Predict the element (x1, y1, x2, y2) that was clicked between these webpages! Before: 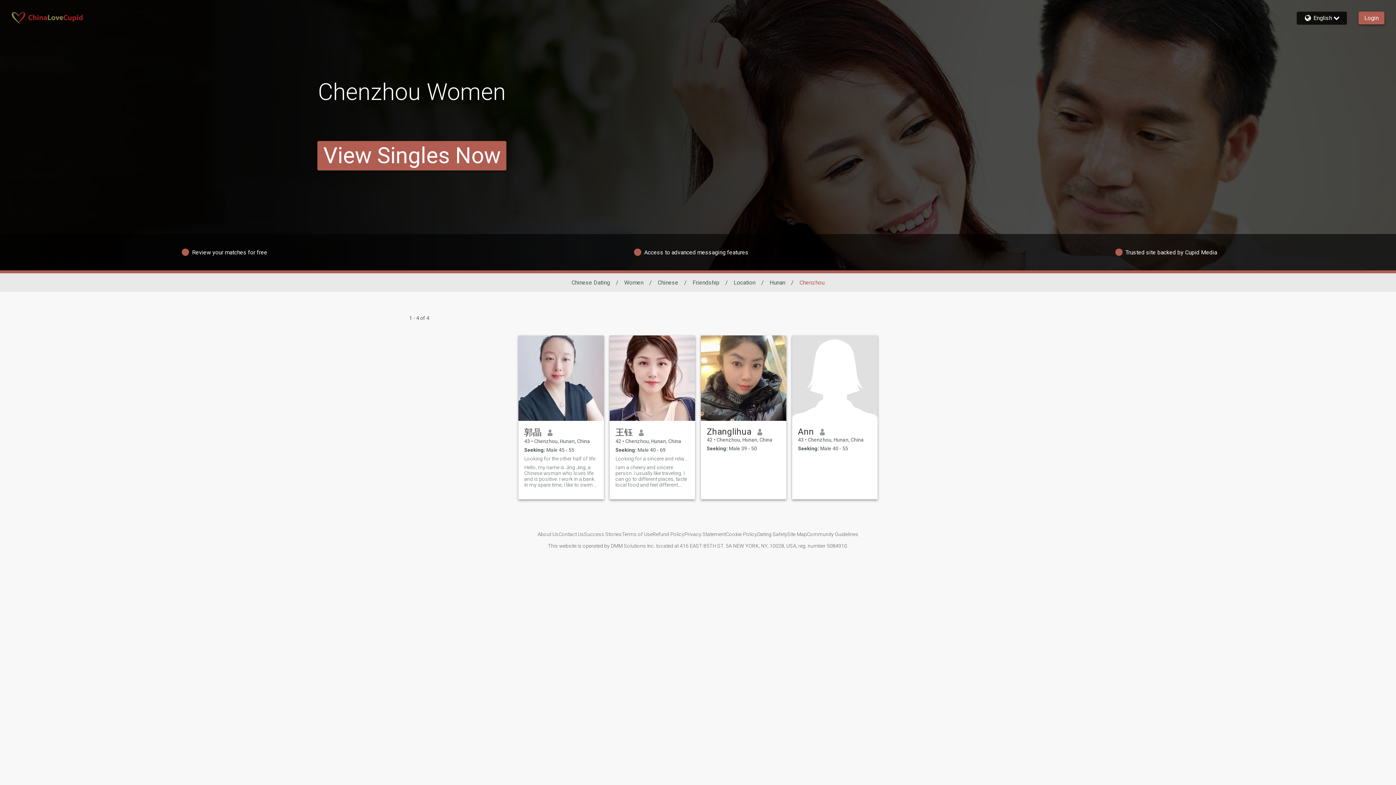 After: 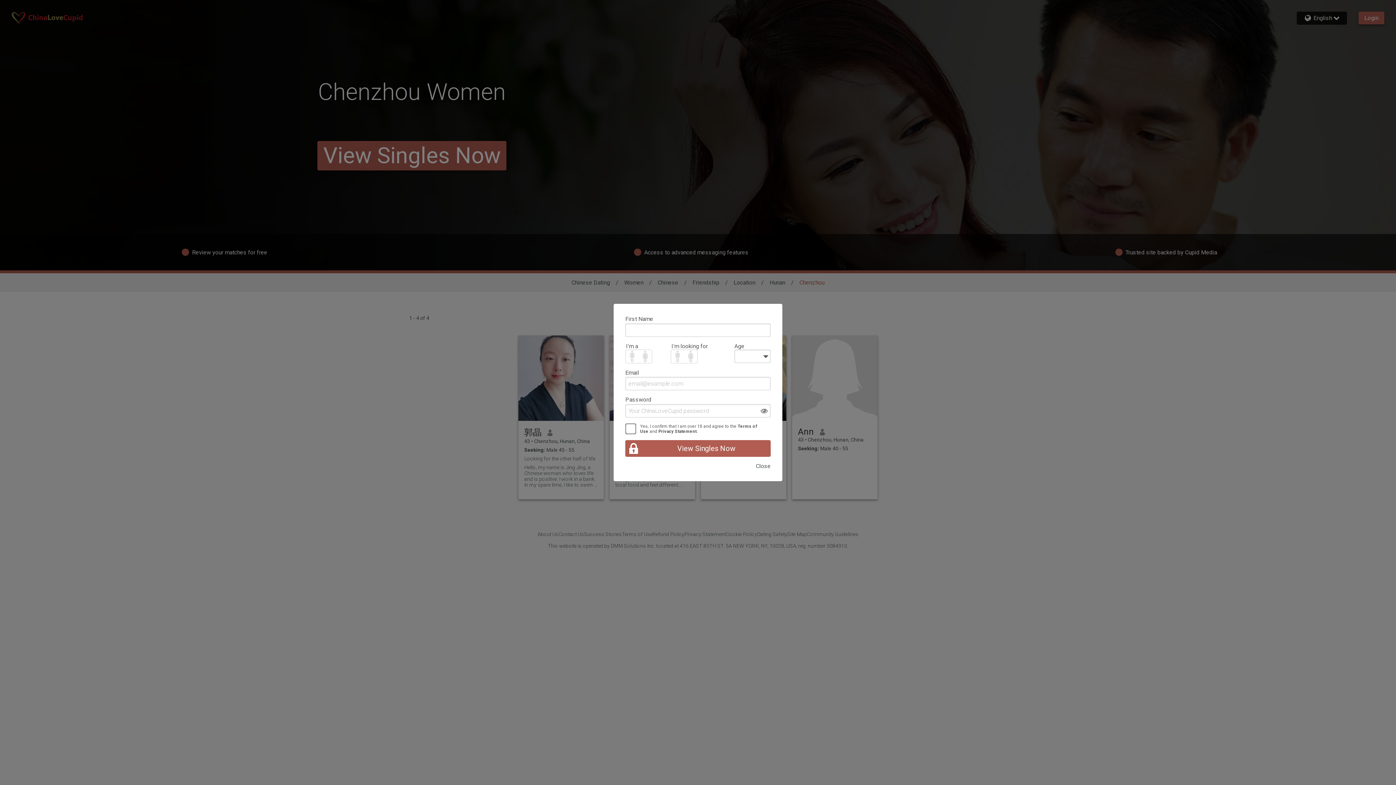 Action: bbox: (518, 335, 604, 421)